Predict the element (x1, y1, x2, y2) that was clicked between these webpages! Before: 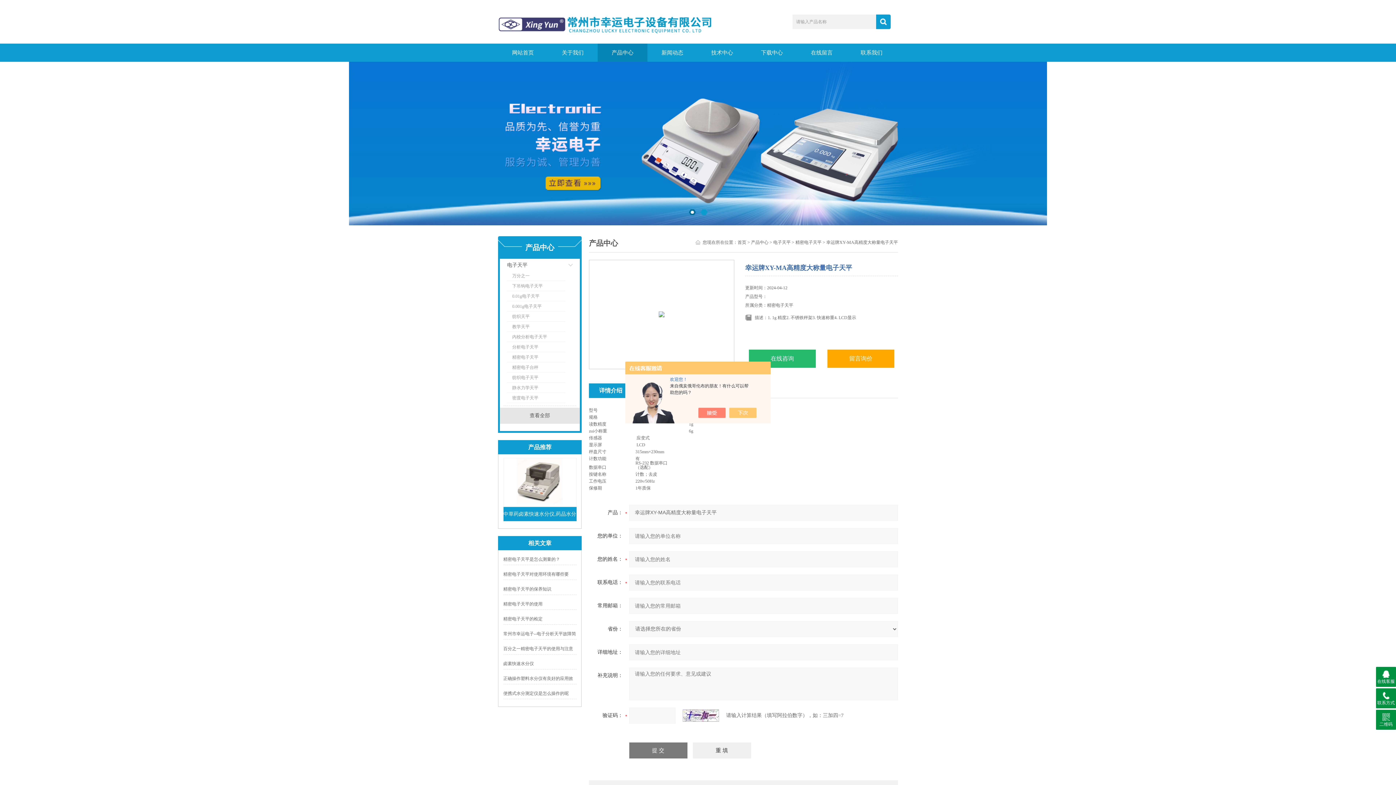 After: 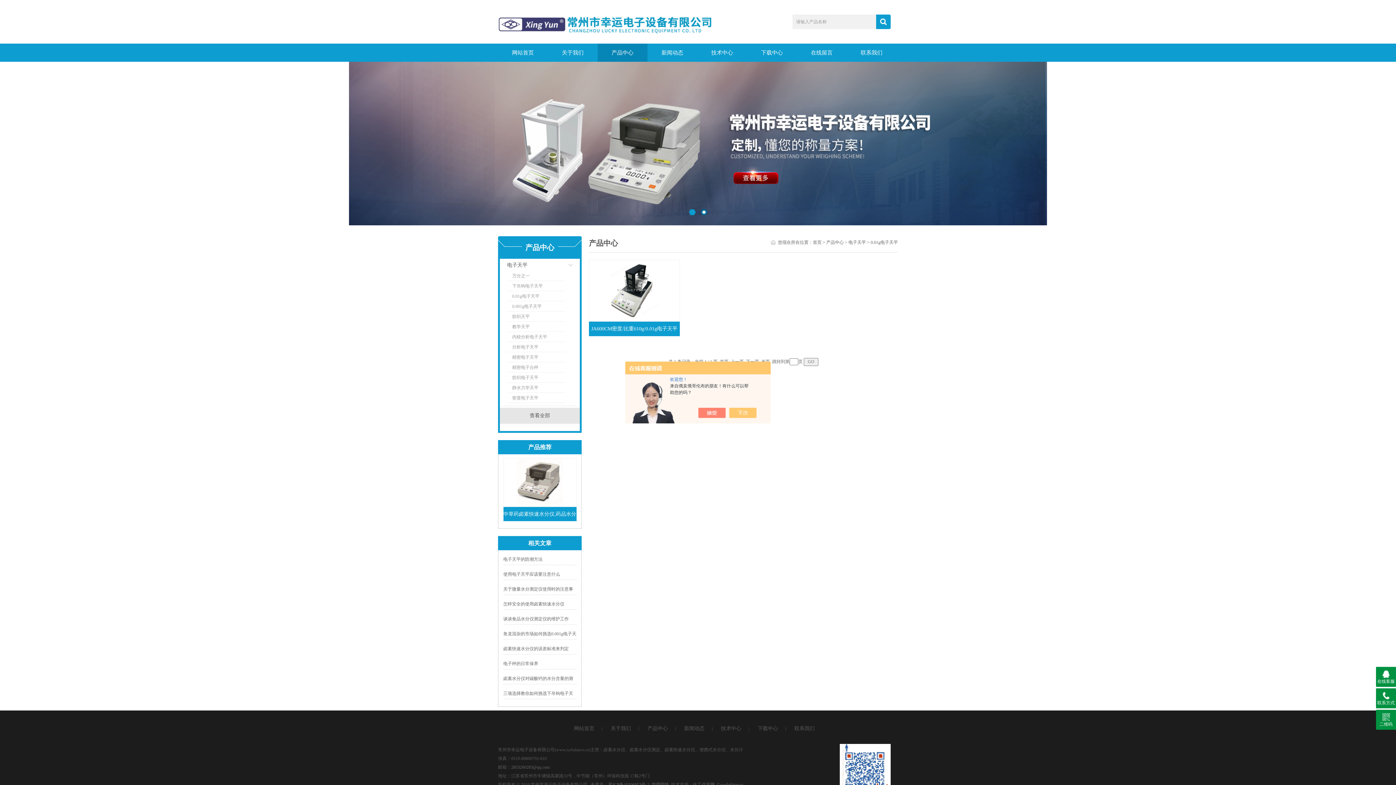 Action: label: 0.01g电子天平 bbox: (507, 292, 565, 301)